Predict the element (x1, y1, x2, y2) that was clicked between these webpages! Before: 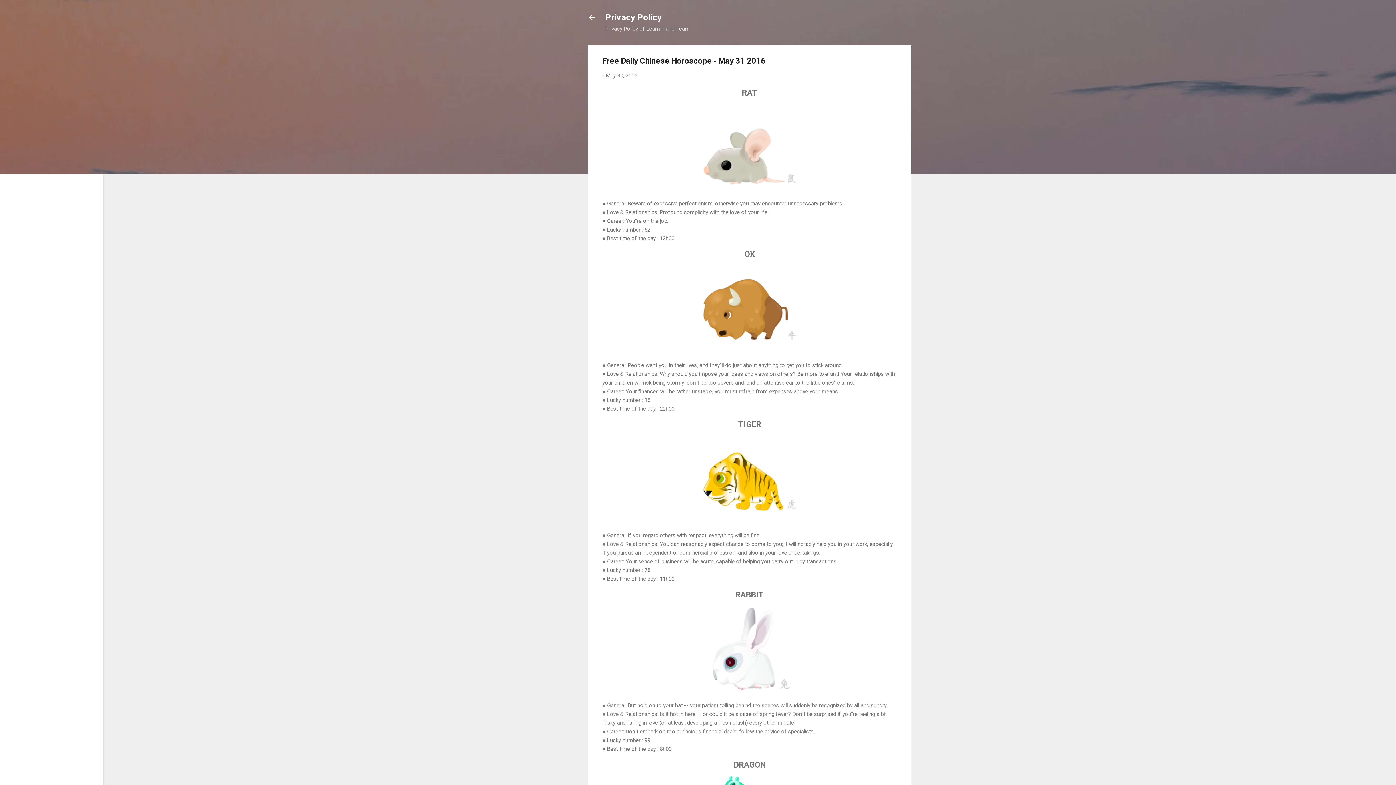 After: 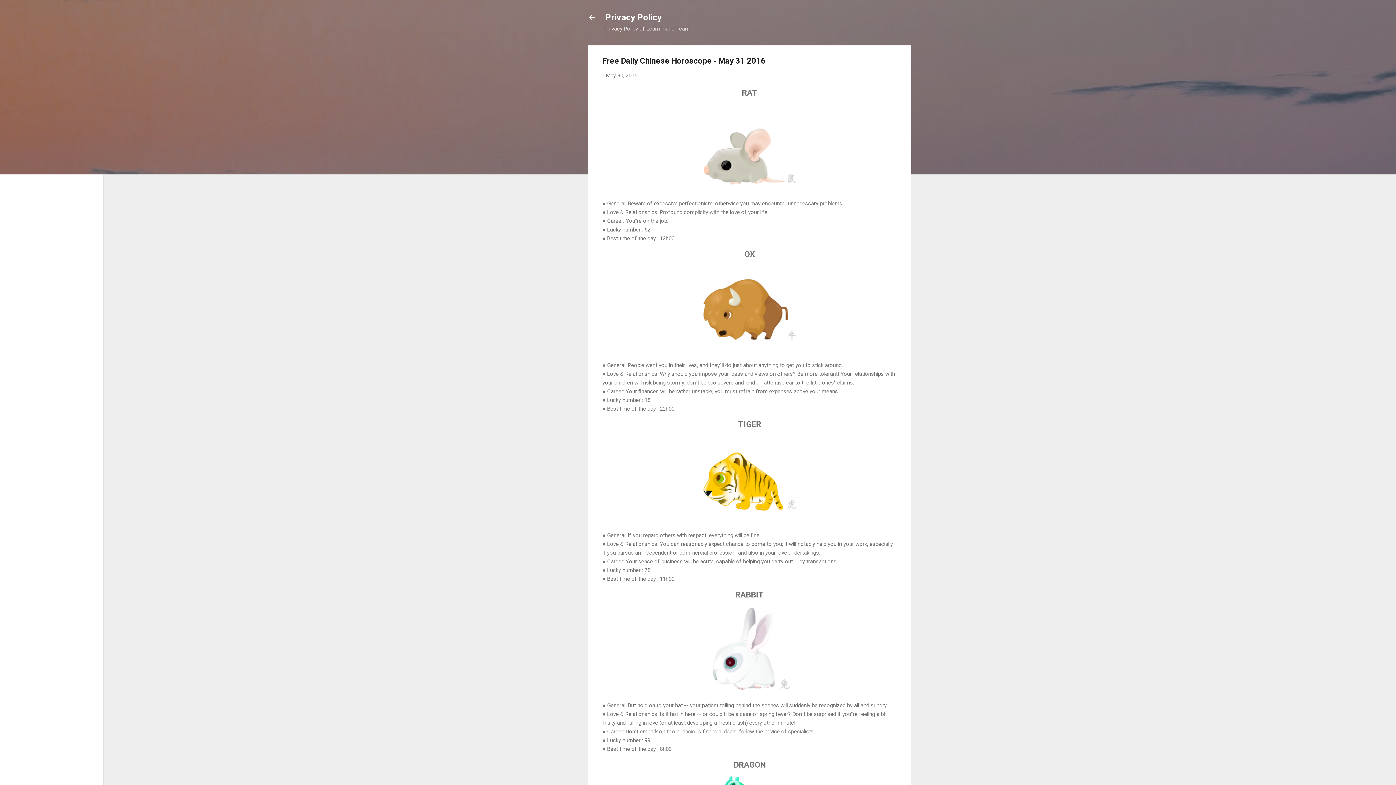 Action: bbox: (606, 72, 637, 78) label: May 30, 2016